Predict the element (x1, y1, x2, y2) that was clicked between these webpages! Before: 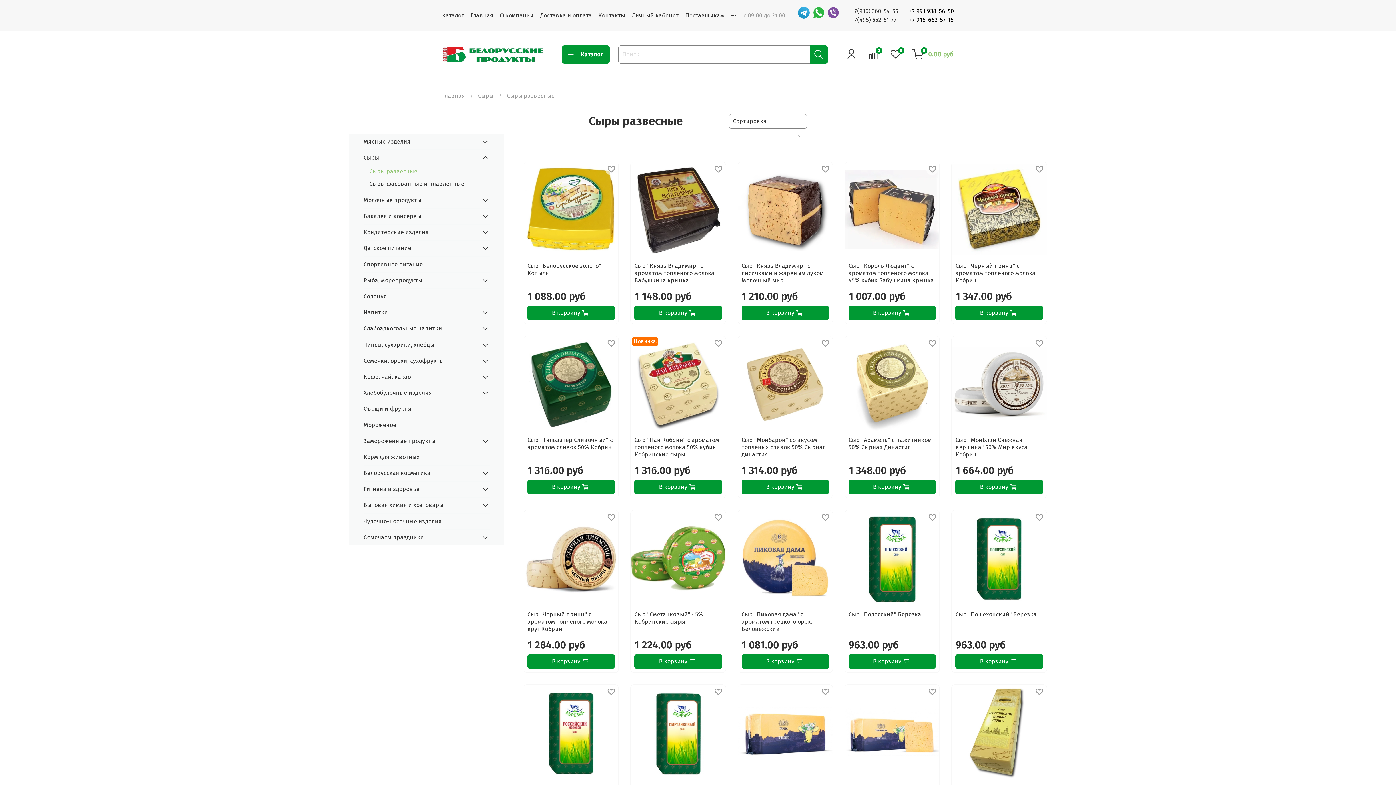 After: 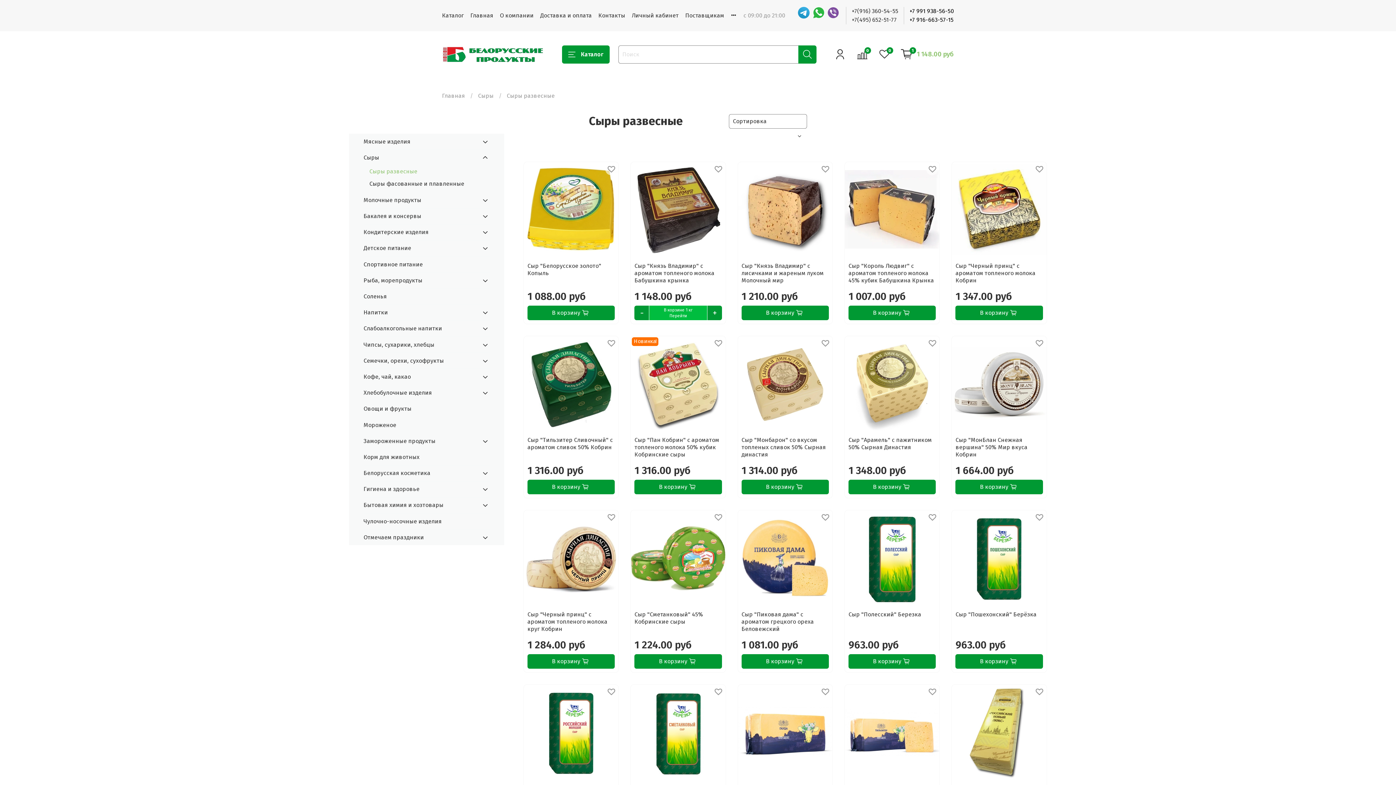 Action: bbox: (634, 305, 722, 320) label: В корзину